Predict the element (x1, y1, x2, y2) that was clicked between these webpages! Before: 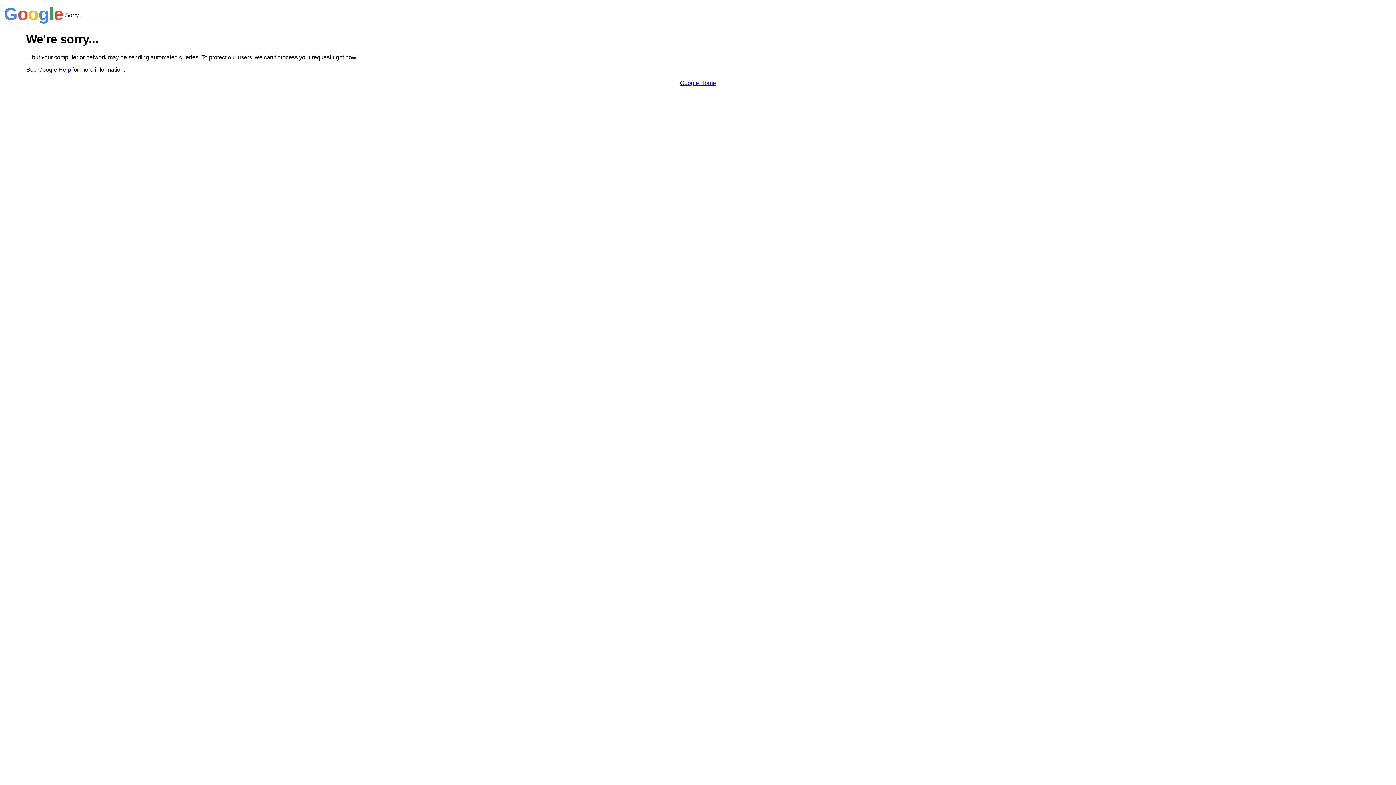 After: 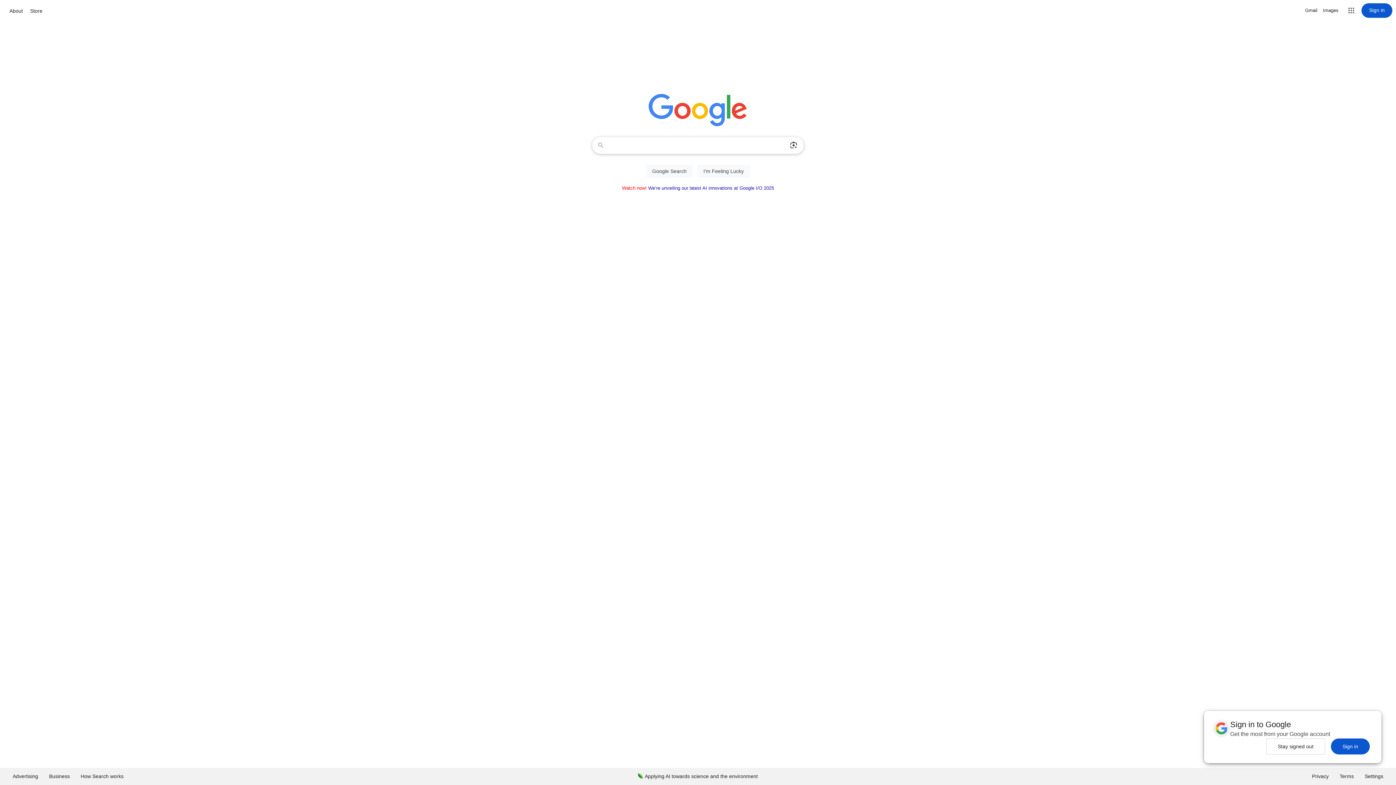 Action: bbox: (680, 79, 716, 86) label: Google Home